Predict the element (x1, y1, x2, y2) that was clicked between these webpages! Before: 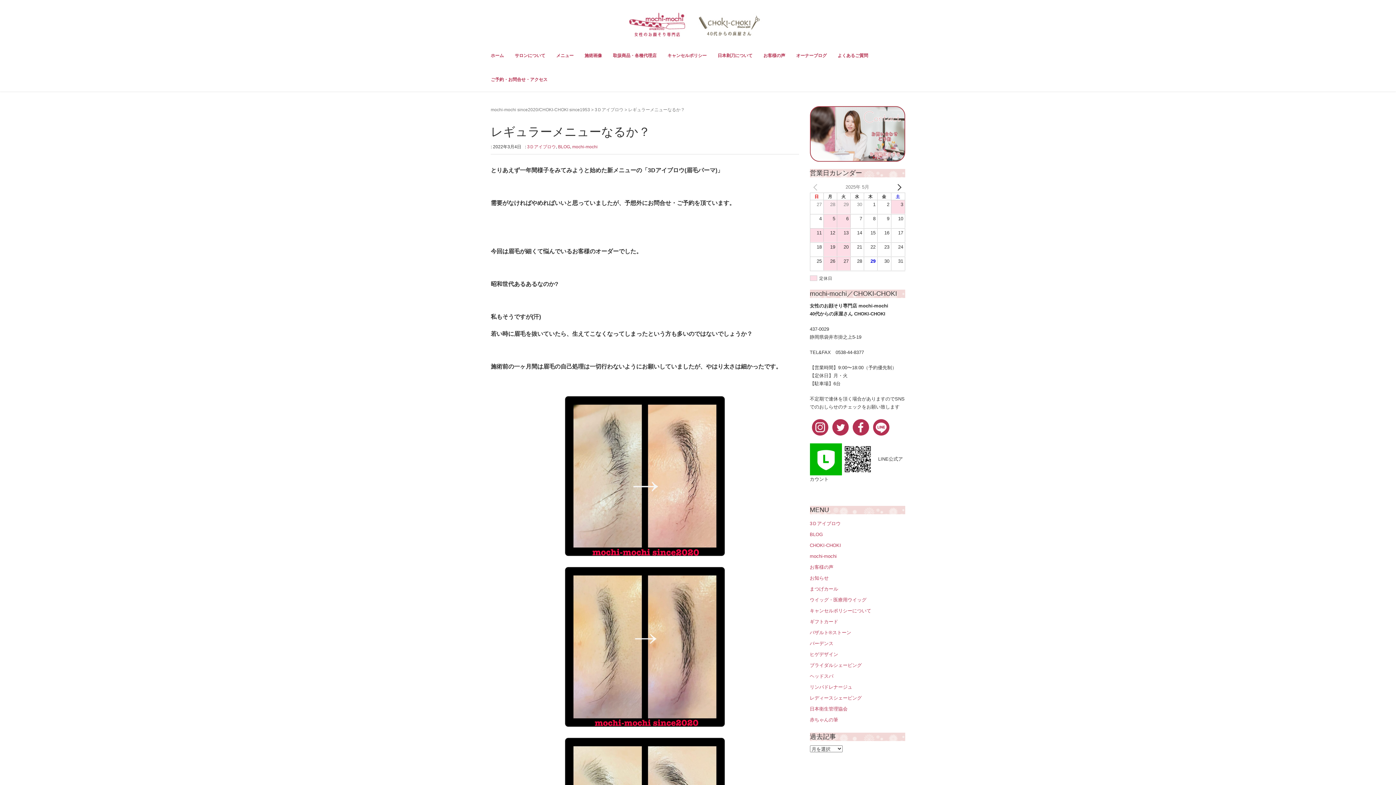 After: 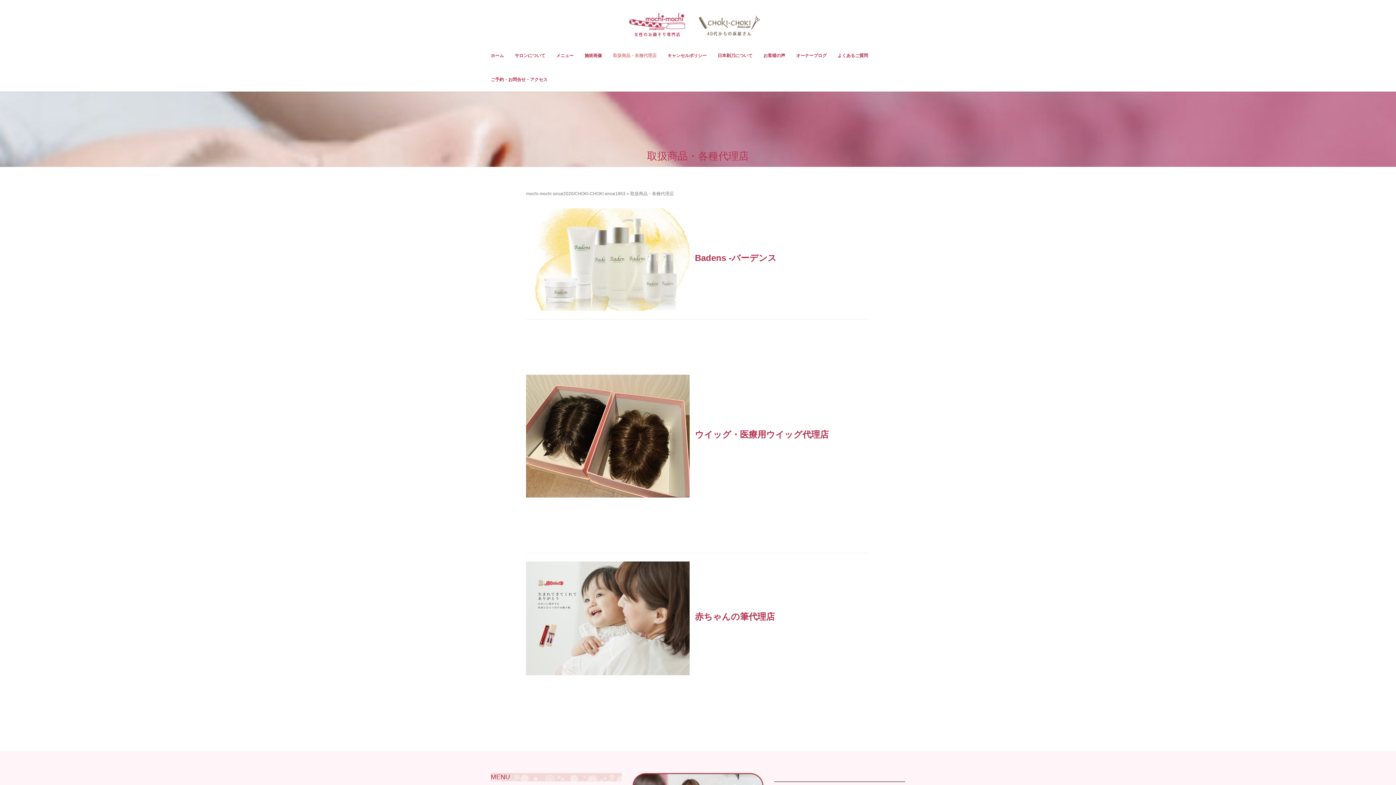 Action: bbox: (607, 43, 662, 67) label: 取扱商品・各種代理店